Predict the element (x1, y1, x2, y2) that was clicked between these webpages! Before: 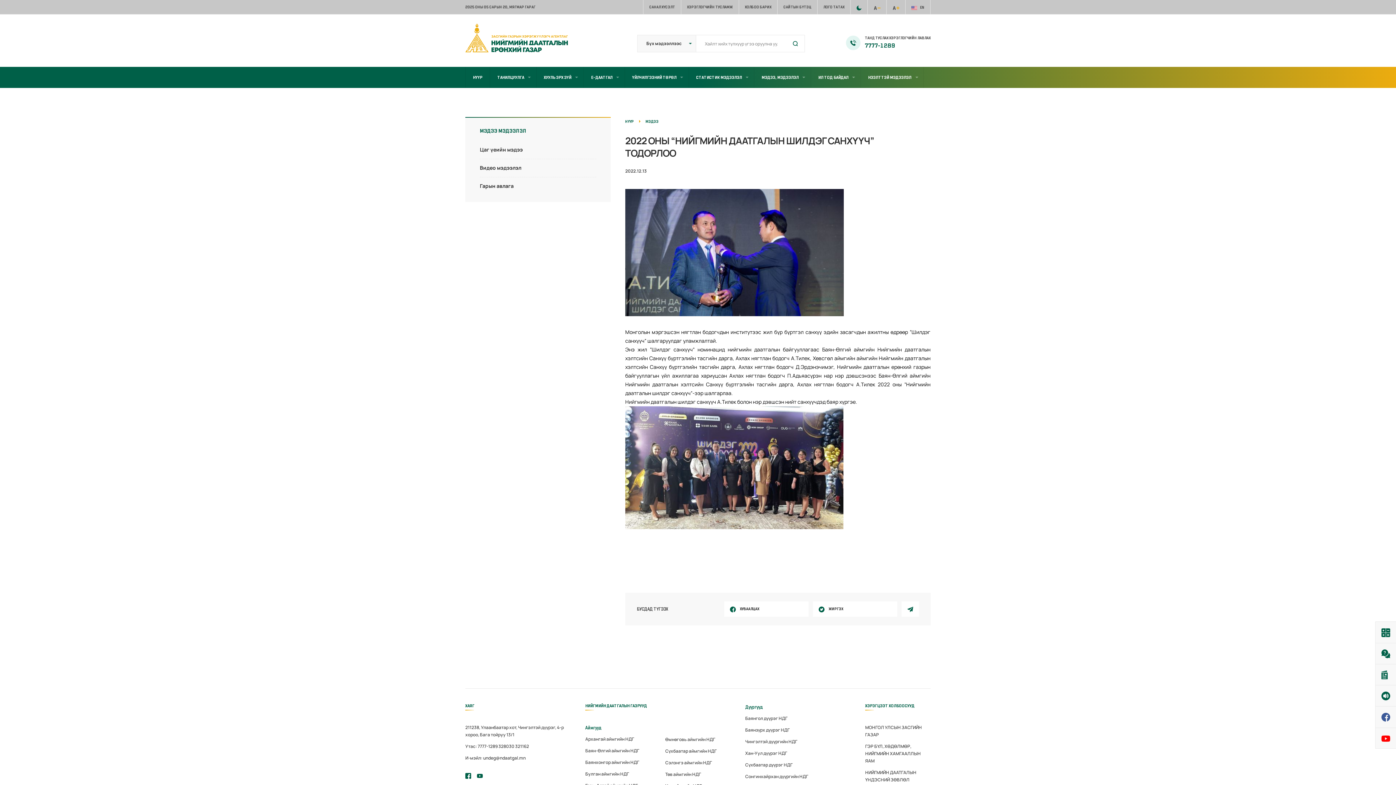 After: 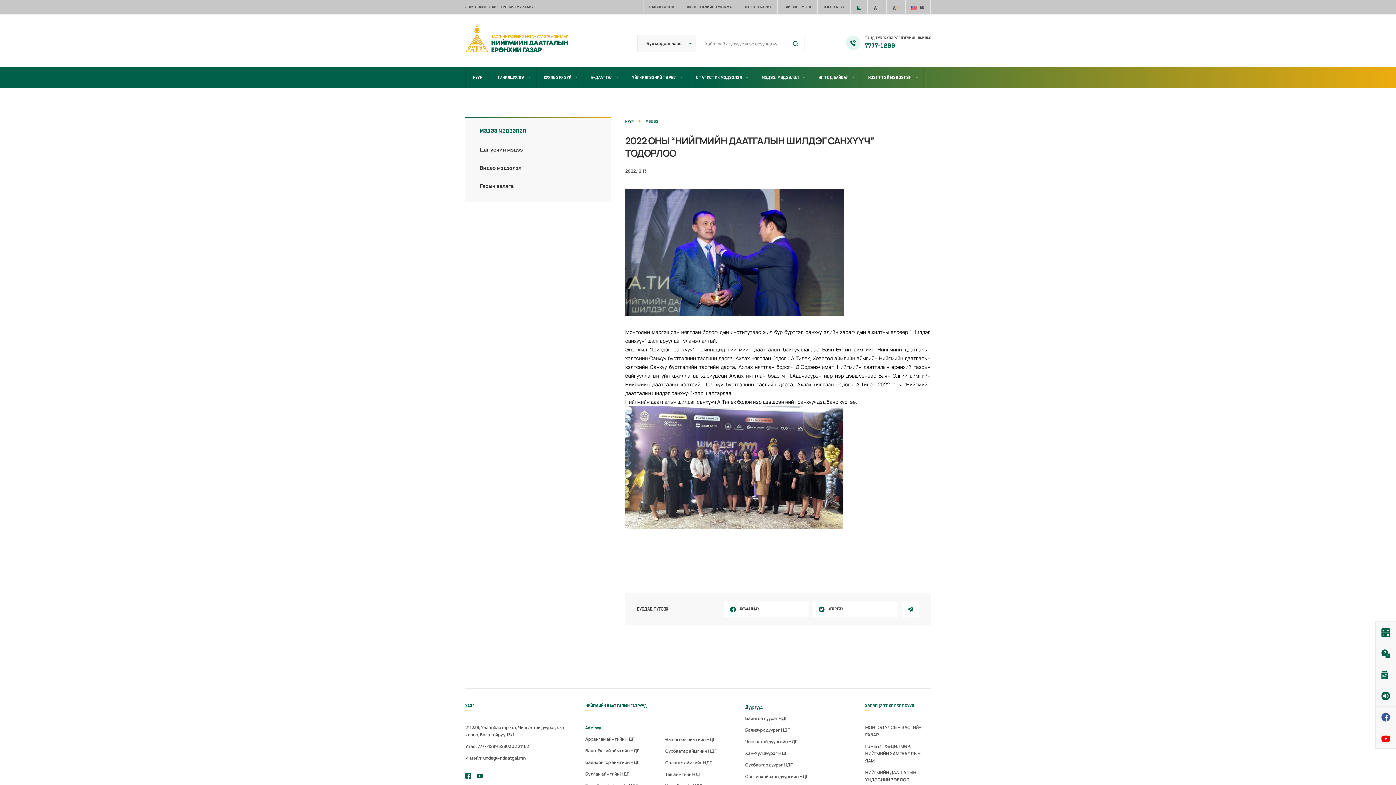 Action: bbox: (865, 42, 895, 49) label: 7777-1289